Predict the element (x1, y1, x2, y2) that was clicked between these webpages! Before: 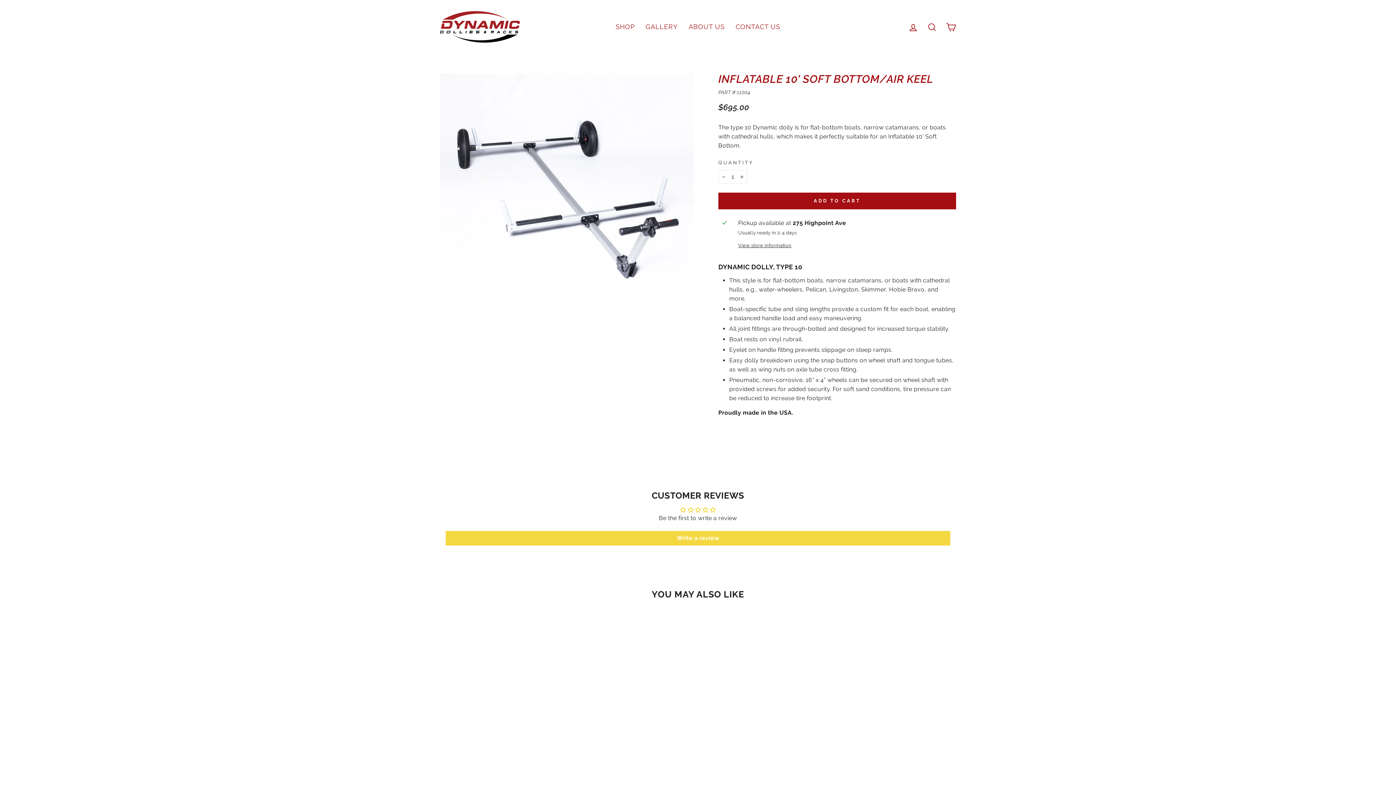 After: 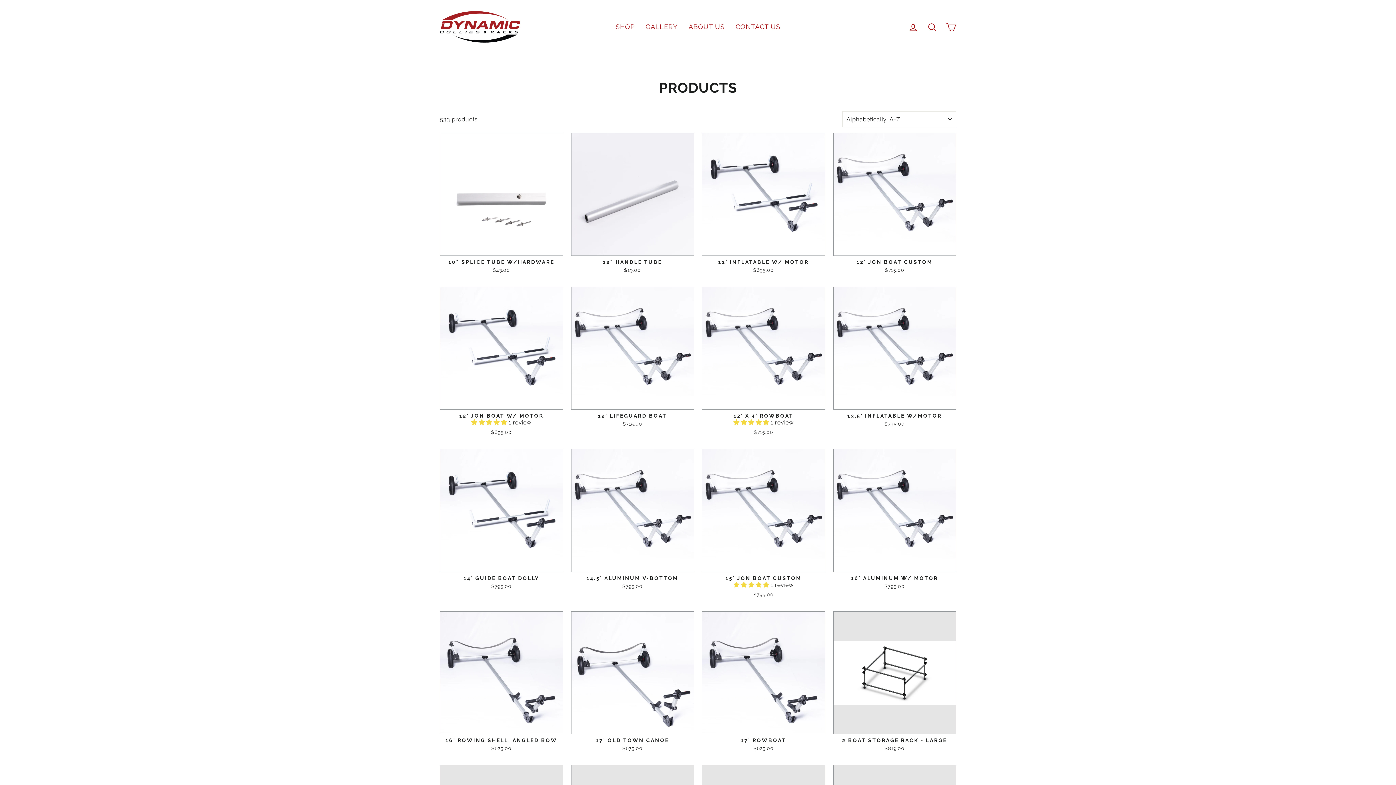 Action: bbox: (610, 19, 640, 34) label: SHOP